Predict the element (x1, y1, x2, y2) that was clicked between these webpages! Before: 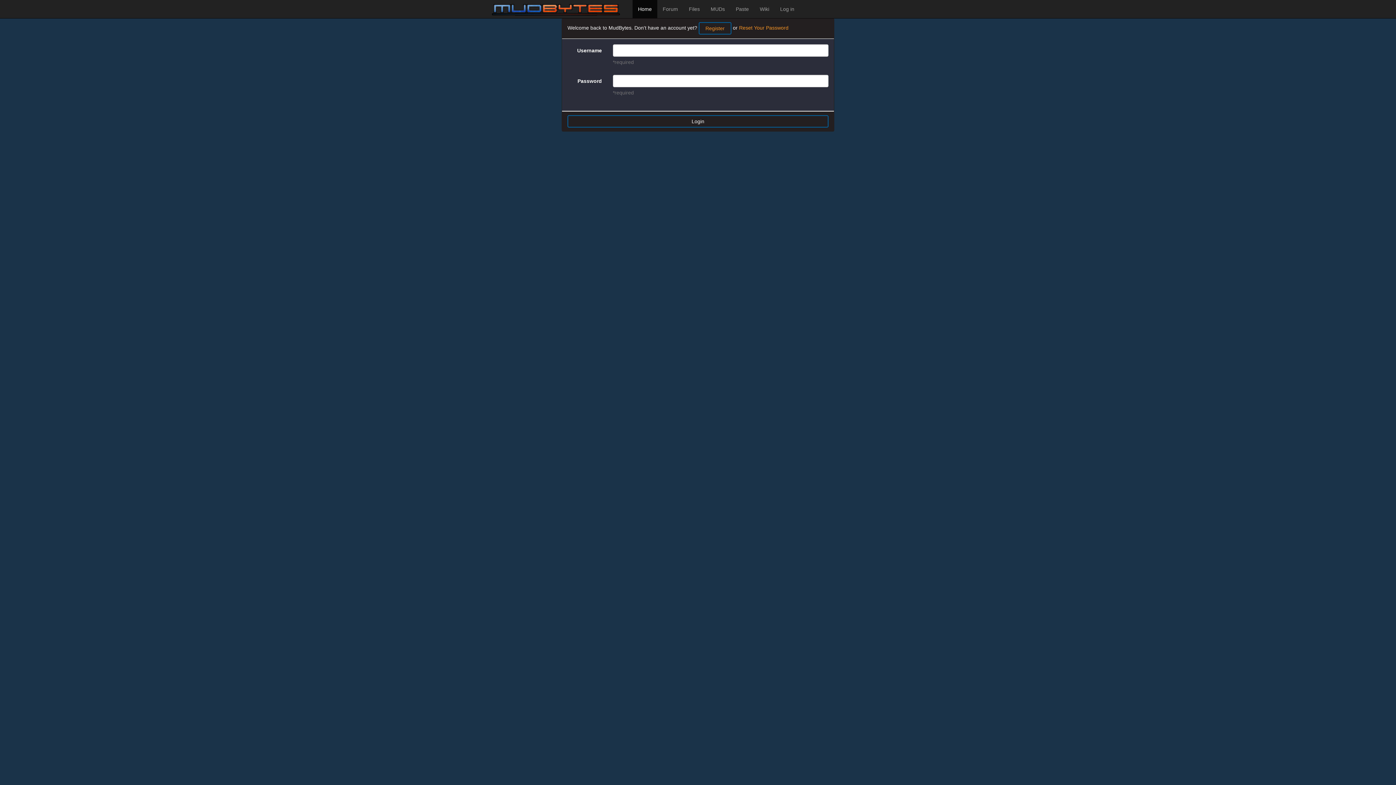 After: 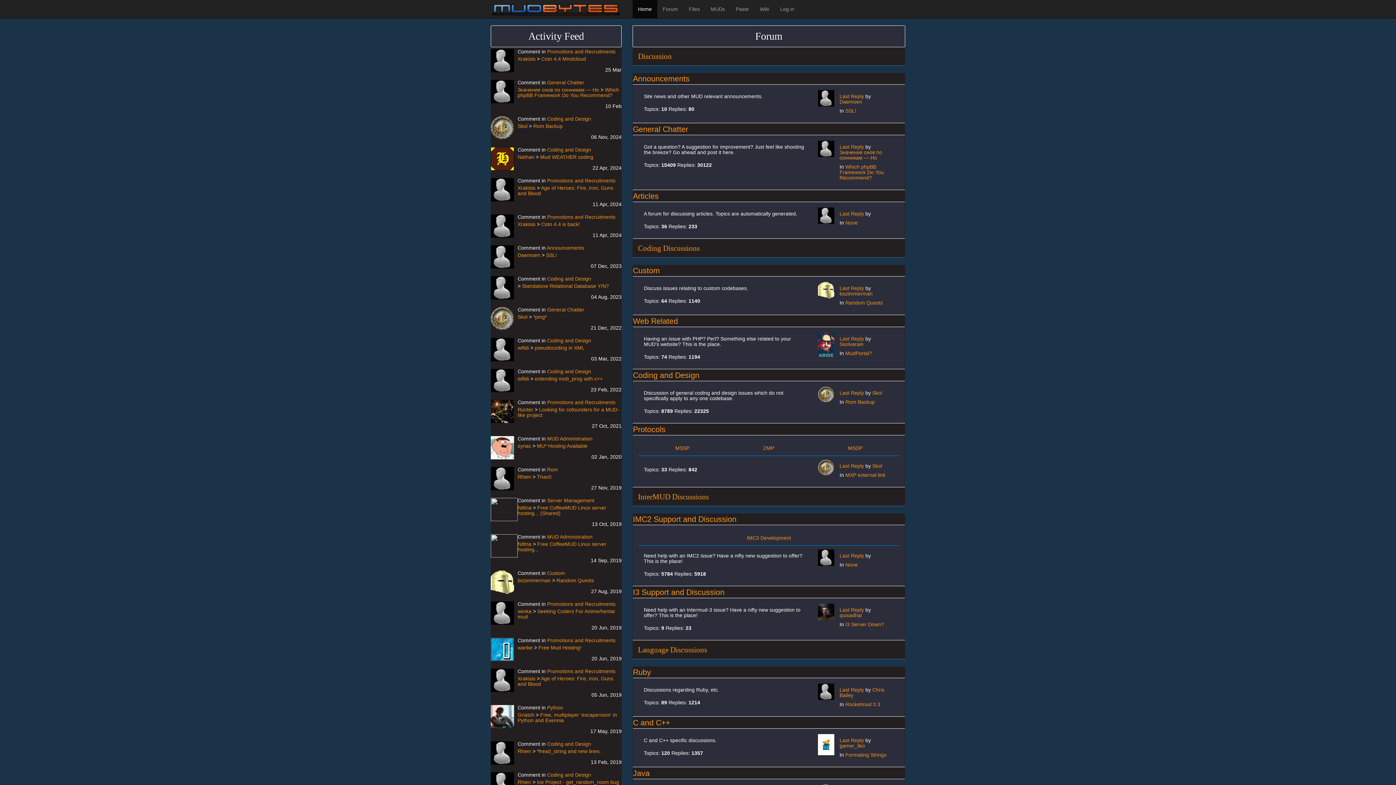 Action: bbox: (657, 0, 683, 18) label: Forum